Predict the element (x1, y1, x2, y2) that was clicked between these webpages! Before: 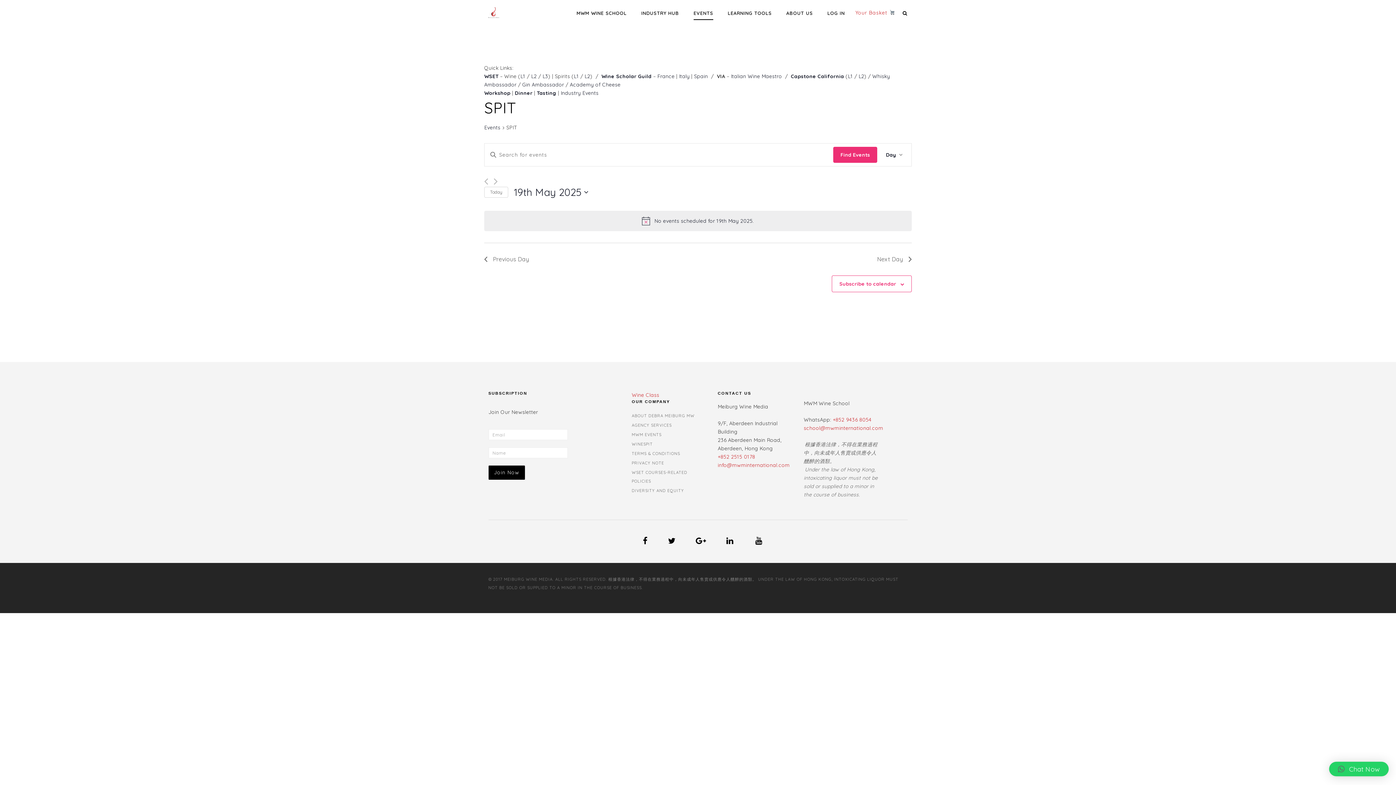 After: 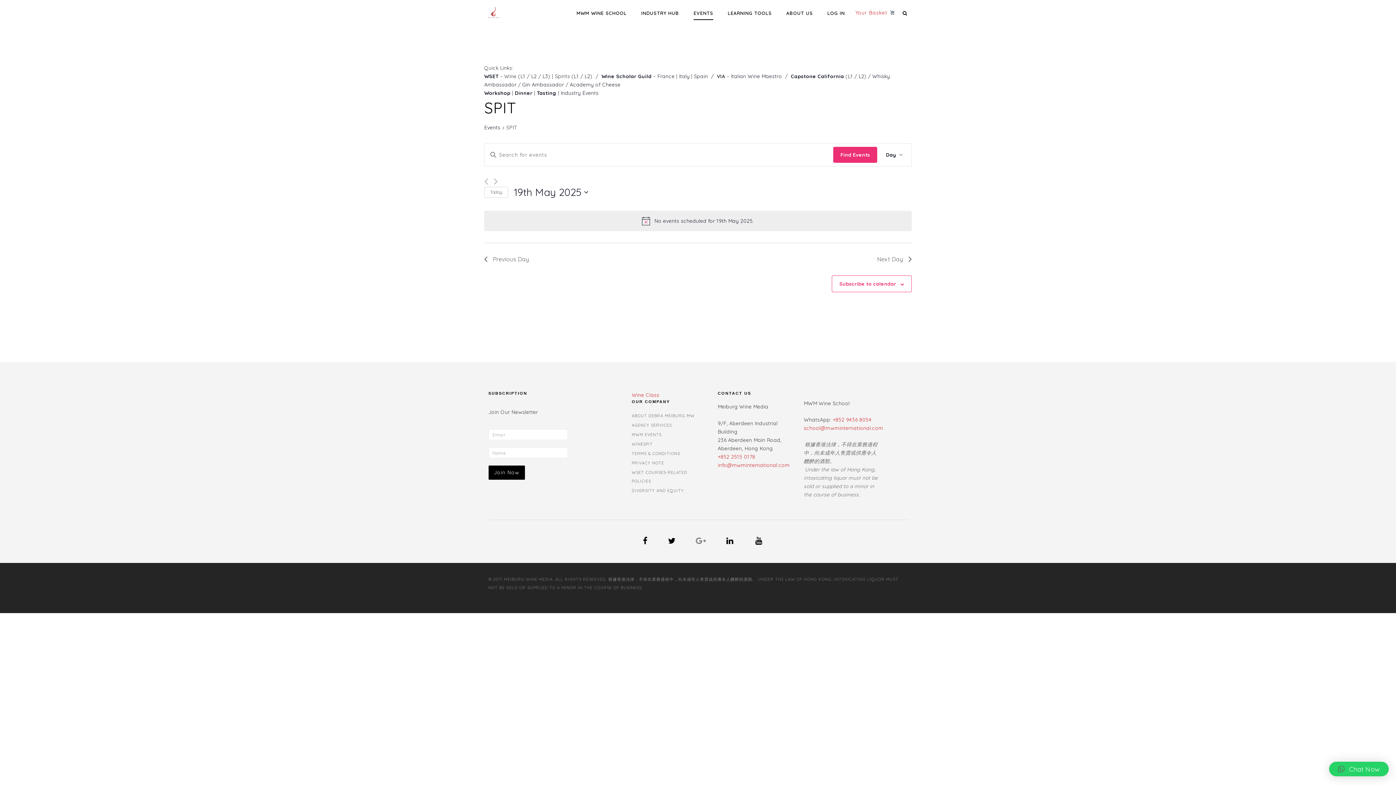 Action: bbox: (694, 538, 707, 545)